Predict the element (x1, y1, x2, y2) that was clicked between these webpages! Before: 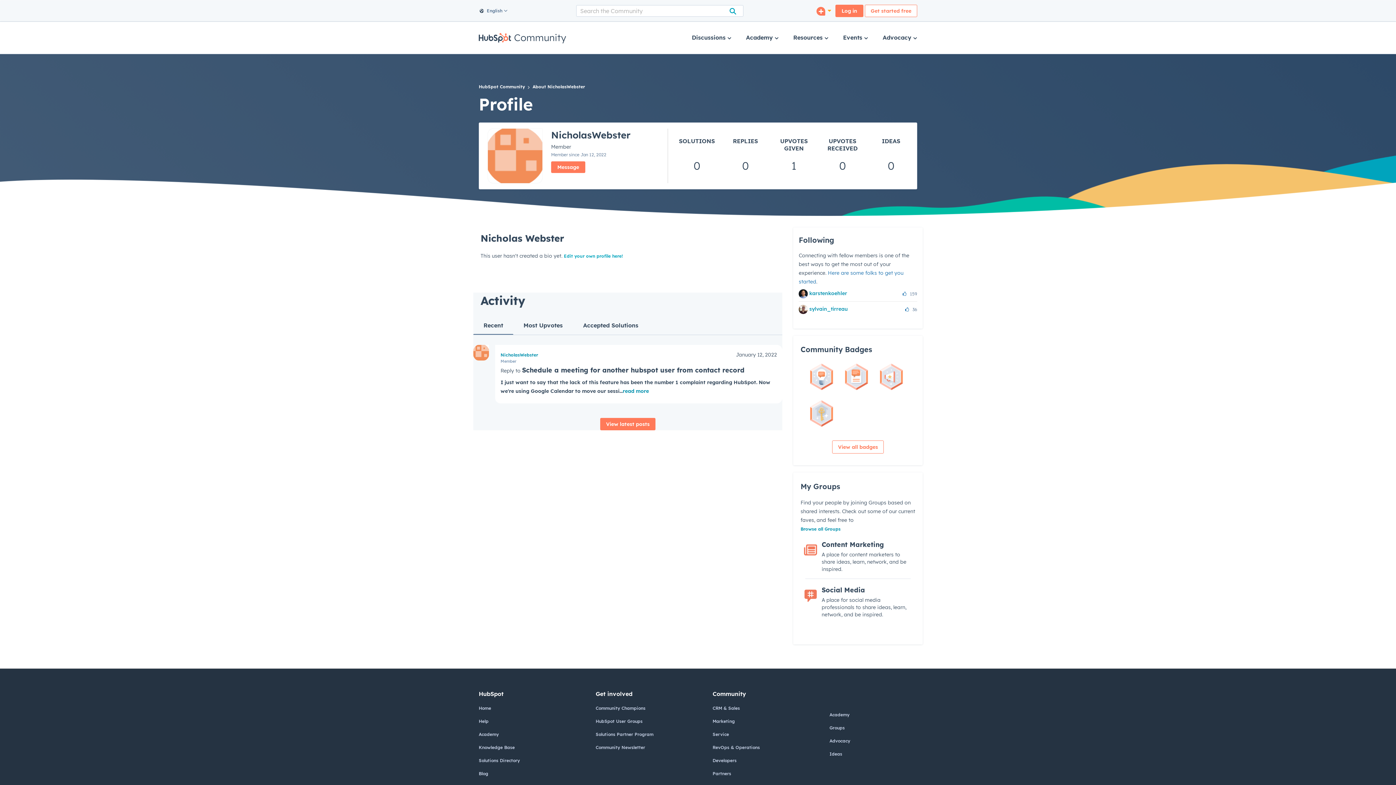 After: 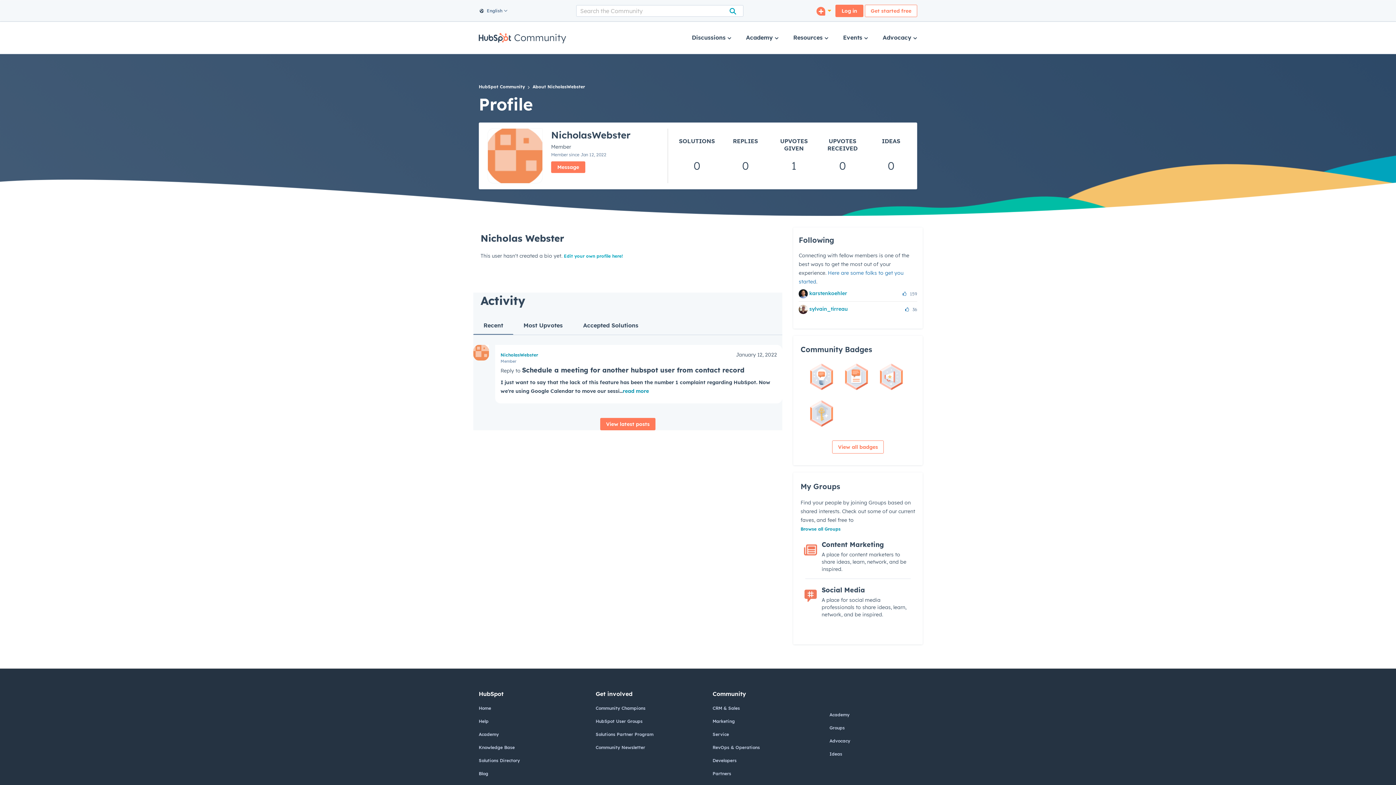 Action: bbox: (500, 351, 538, 358) label: NicholasWebster